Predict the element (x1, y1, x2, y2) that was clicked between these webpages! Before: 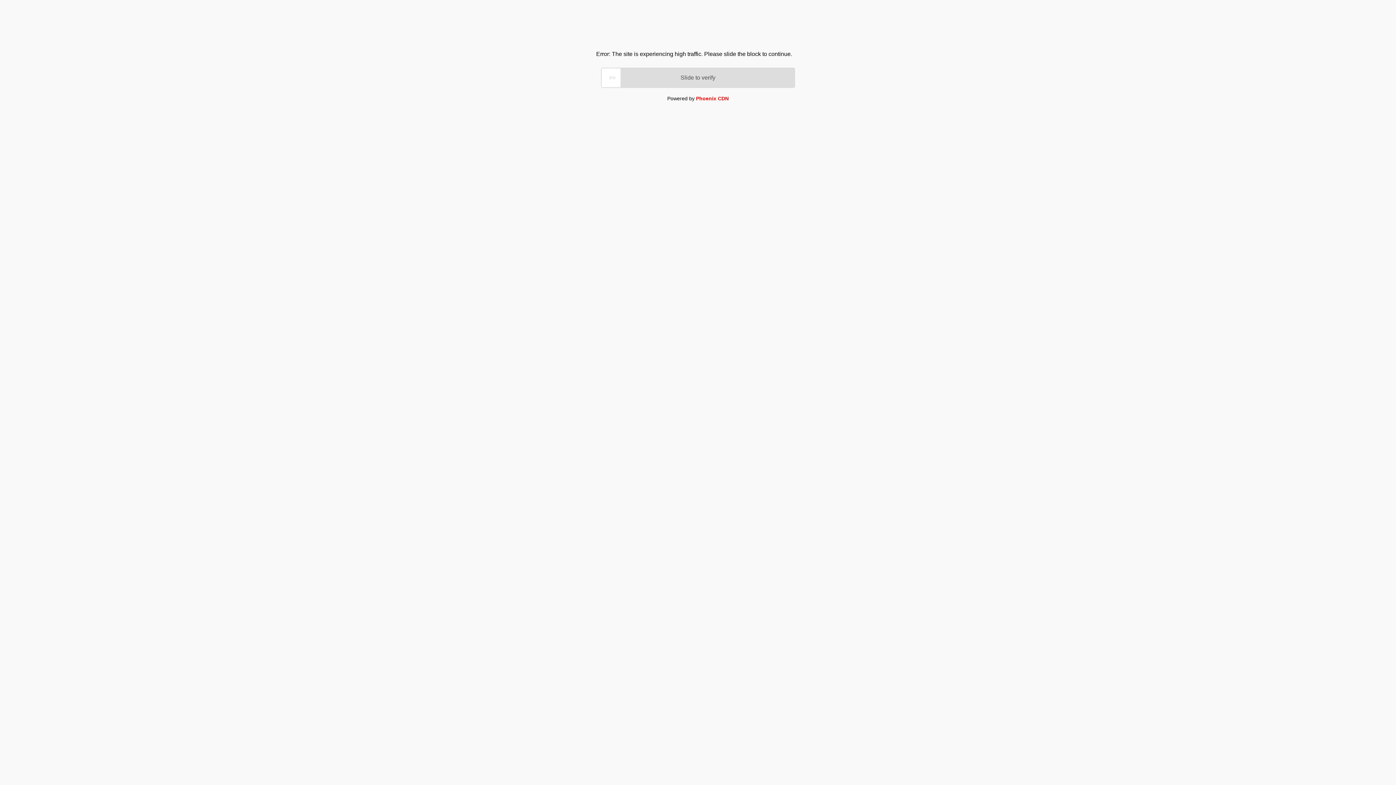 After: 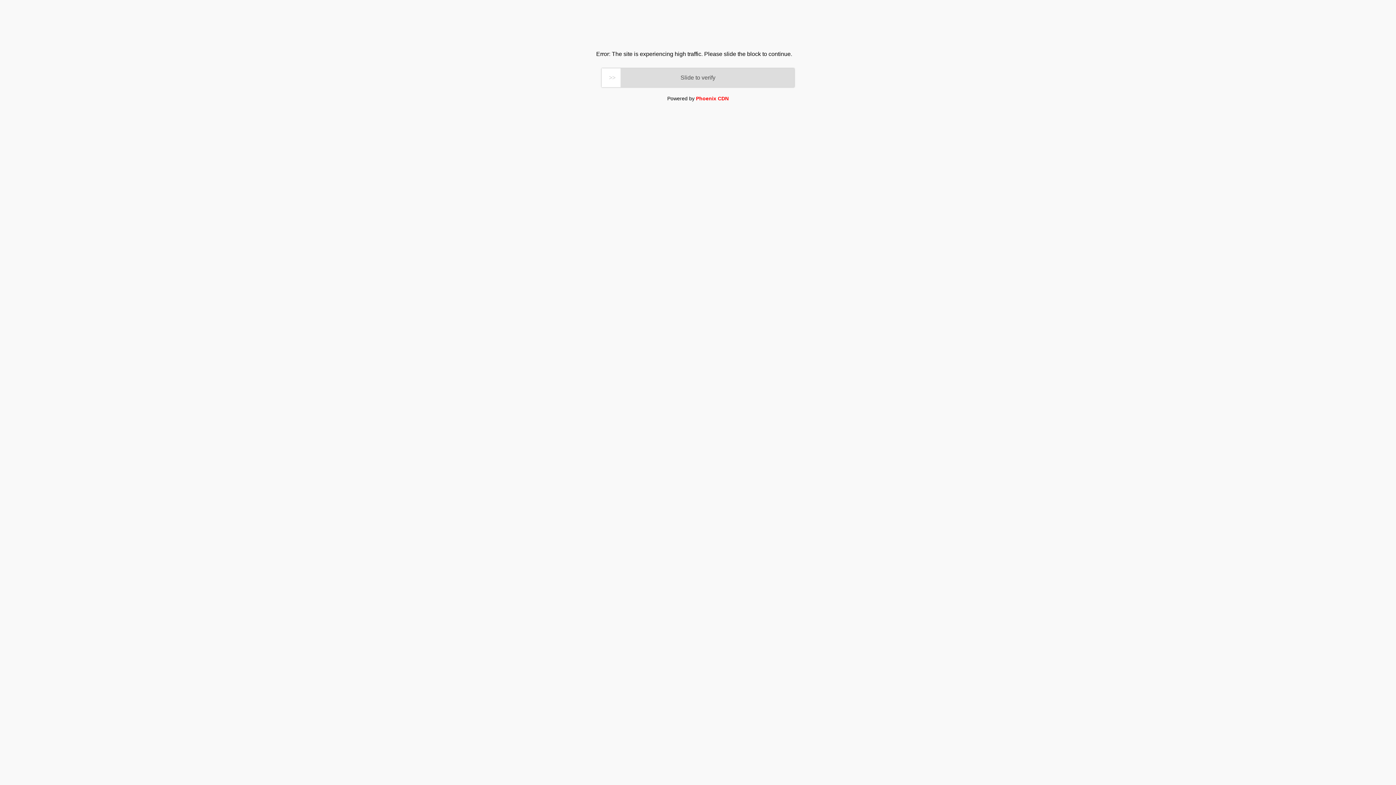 Action: bbox: (696, 95, 728, 101) label: Phoenix CDN